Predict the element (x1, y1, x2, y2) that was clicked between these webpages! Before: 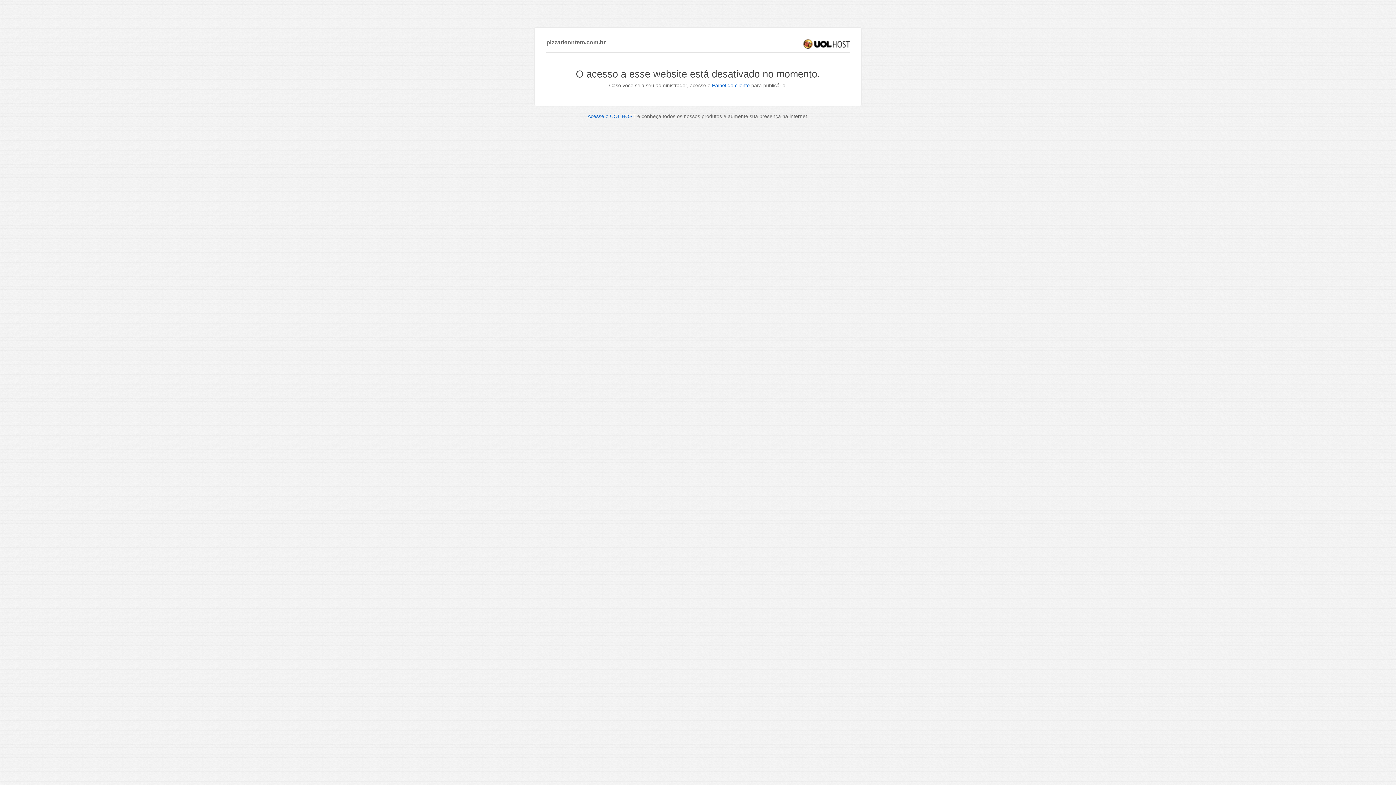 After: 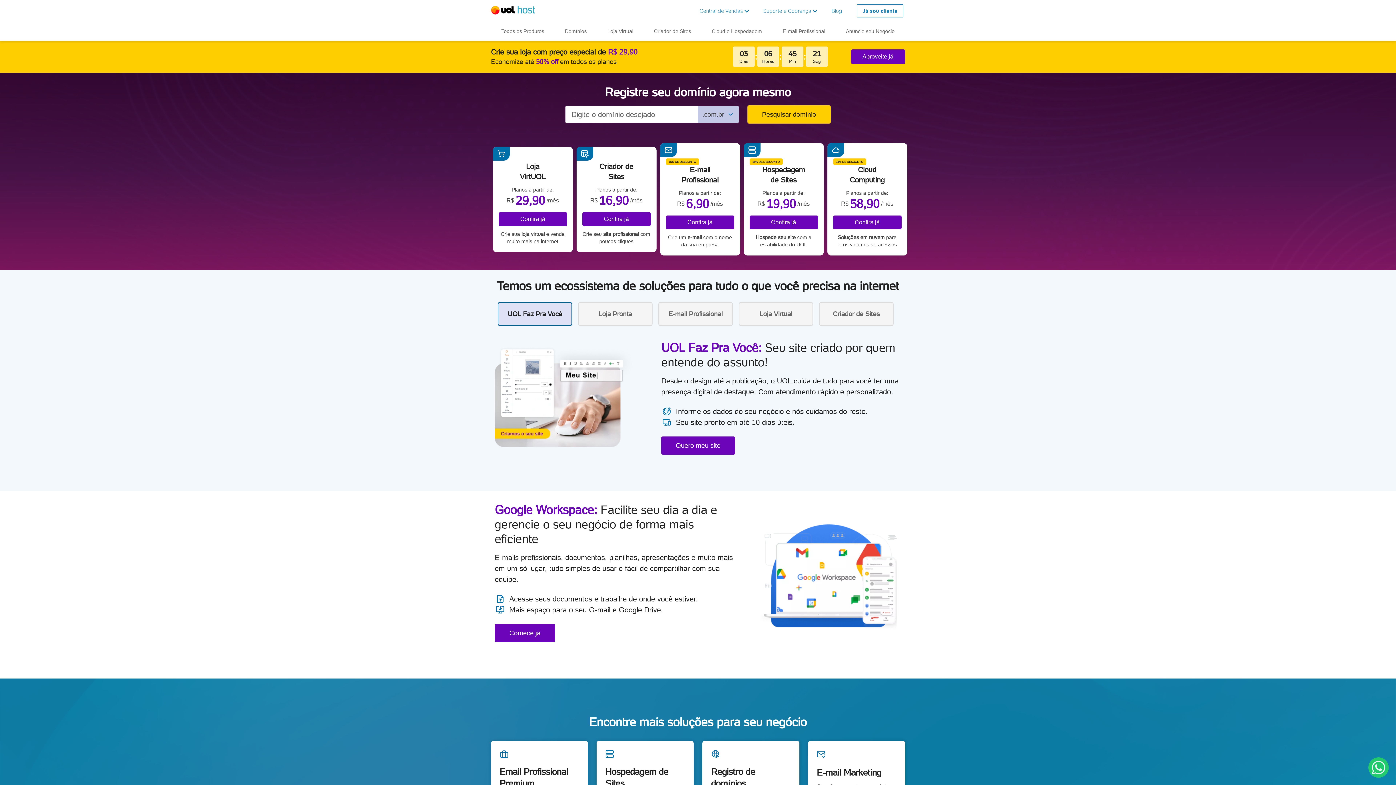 Action: label: Acesse o UOL HOST bbox: (587, 113, 636, 119)